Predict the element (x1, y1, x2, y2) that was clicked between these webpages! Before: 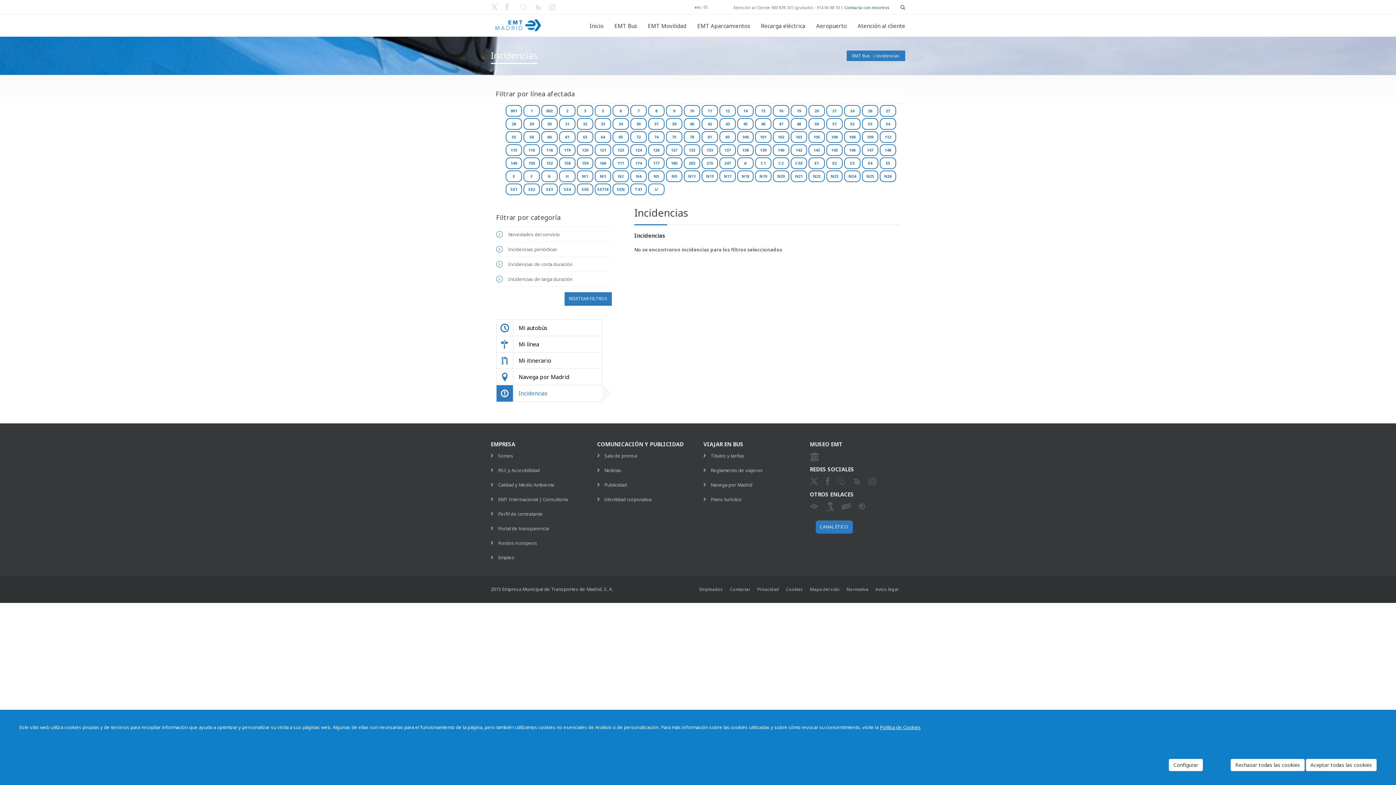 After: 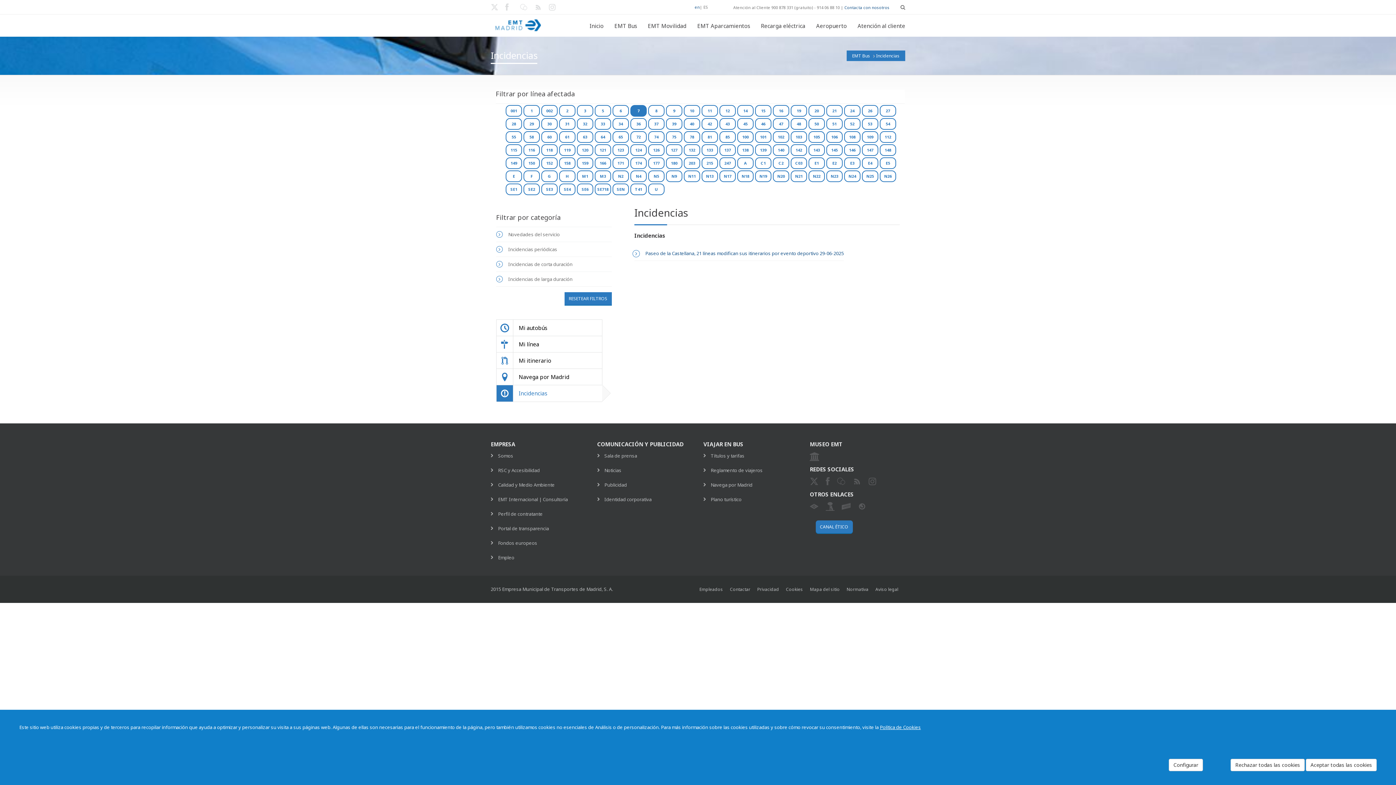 Action: bbox: (630, 105, 646, 116) label: 7